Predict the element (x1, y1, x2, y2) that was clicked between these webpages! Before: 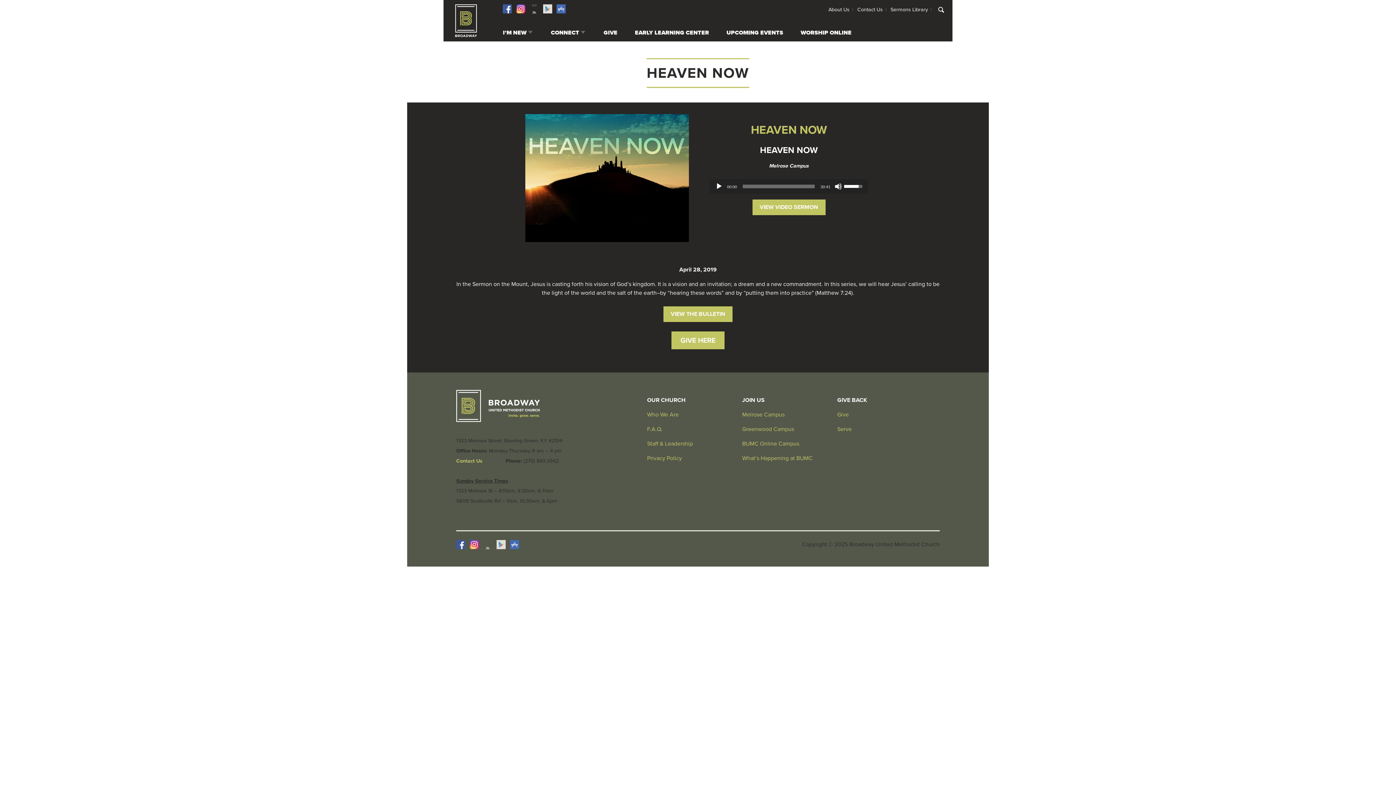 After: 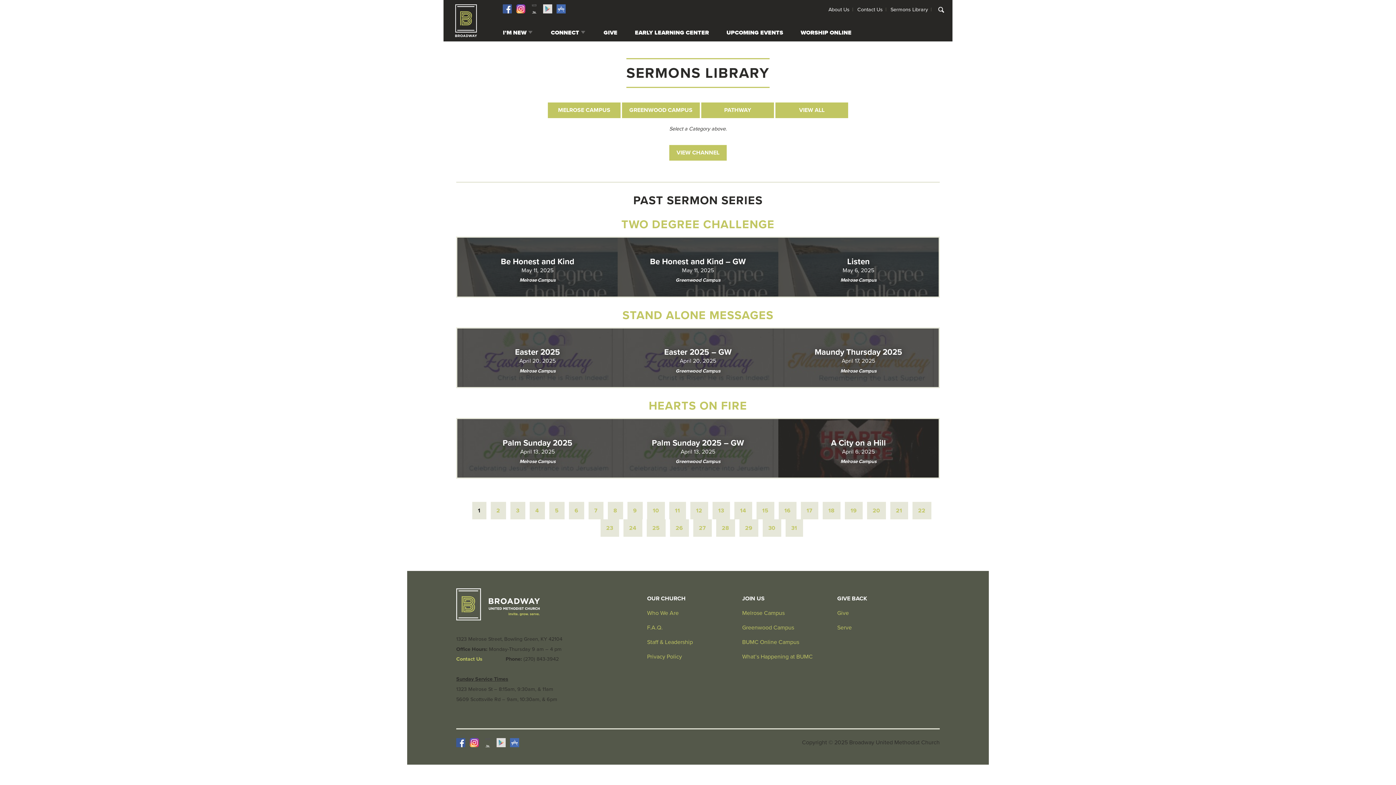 Action: label: Sermons Library bbox: (890, 6, 928, 12)